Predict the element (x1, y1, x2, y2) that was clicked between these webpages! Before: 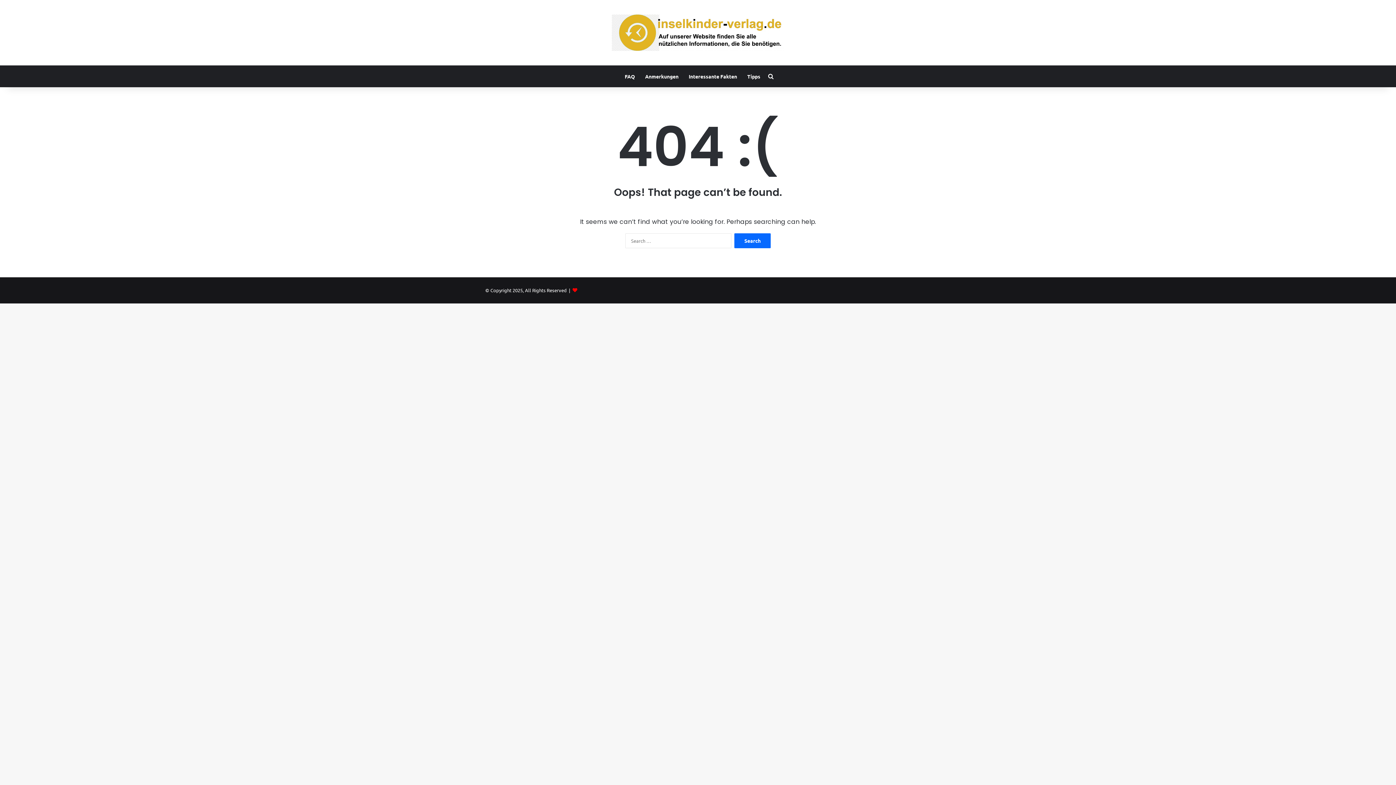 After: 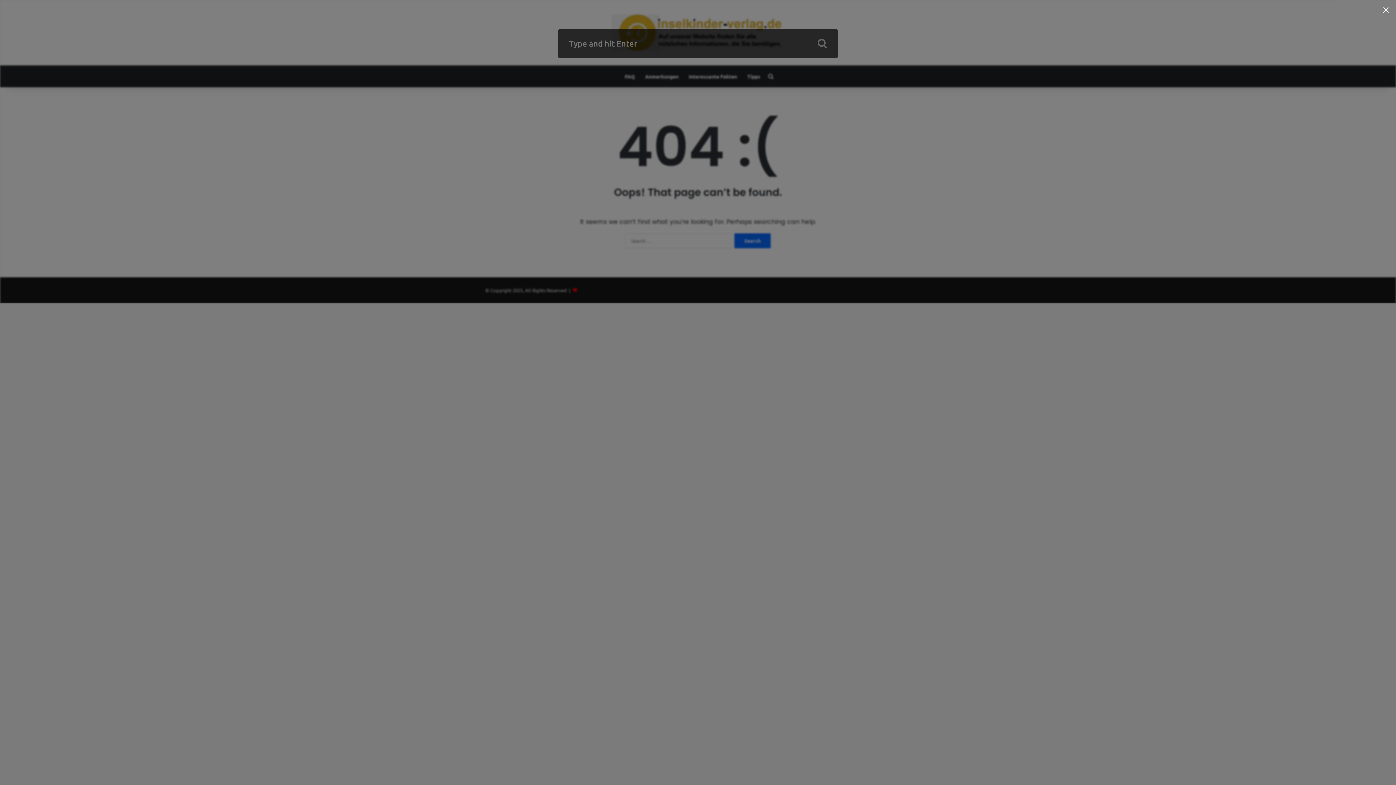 Action: label: Search for bbox: (765, 65, 776, 87)